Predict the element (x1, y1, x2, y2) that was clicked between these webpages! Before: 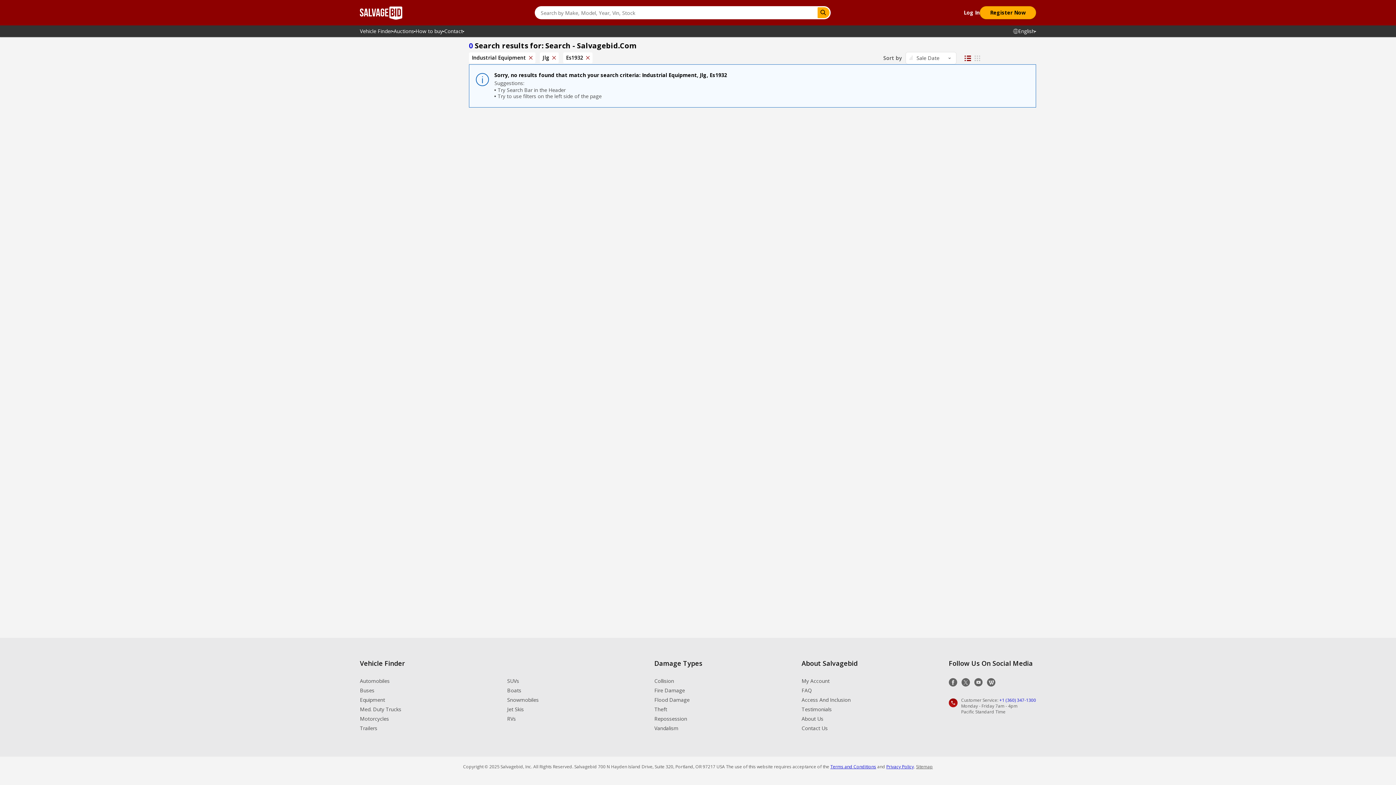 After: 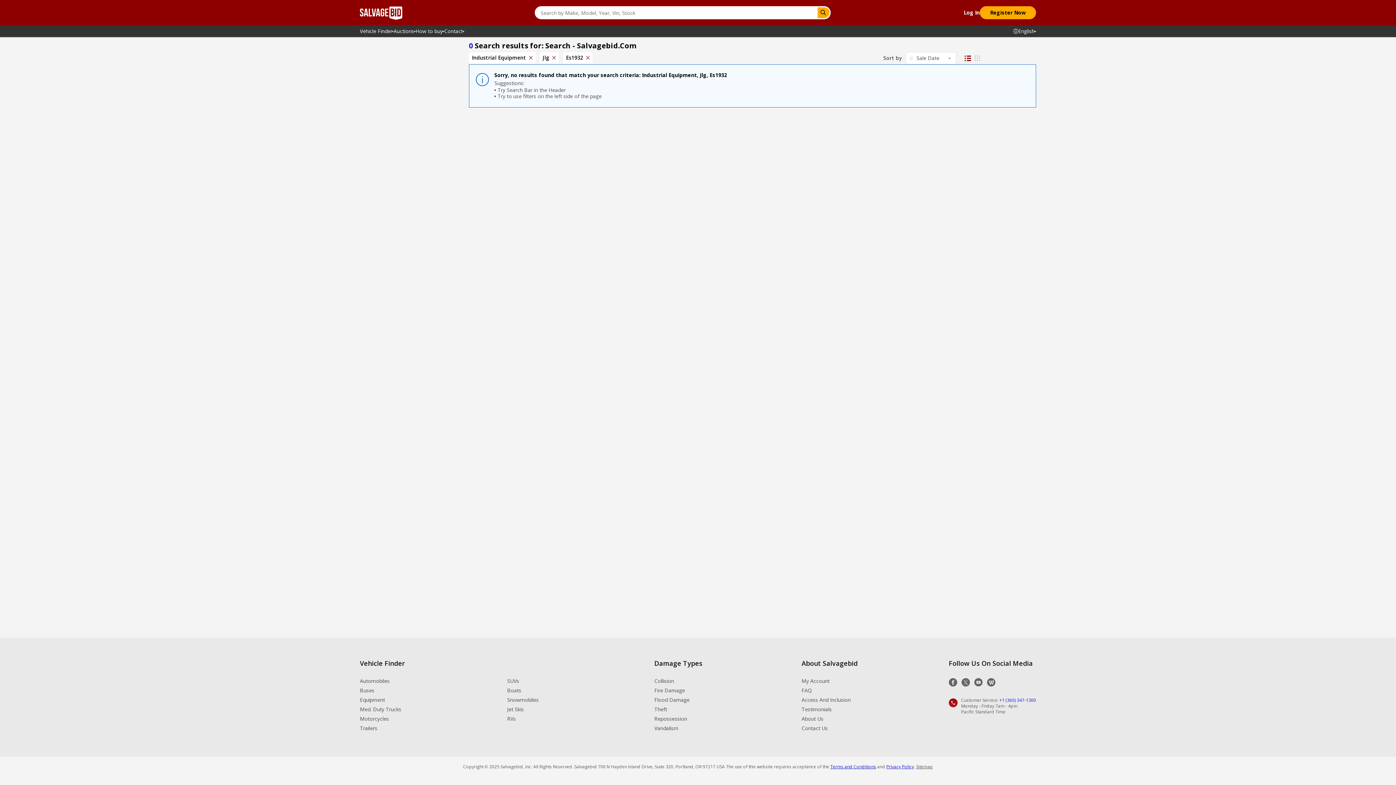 Action: label: About Salvagebid bbox: (801, 660, 949, 667)